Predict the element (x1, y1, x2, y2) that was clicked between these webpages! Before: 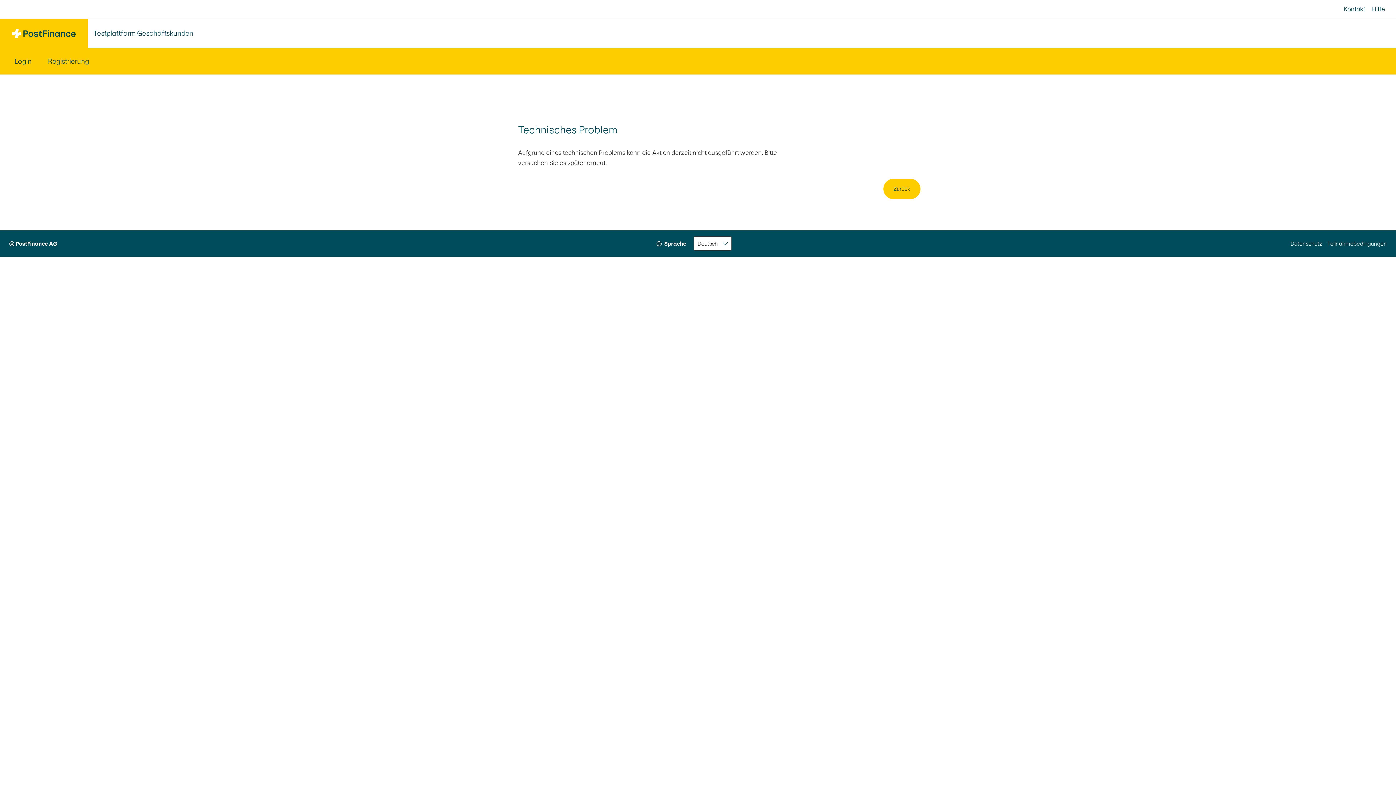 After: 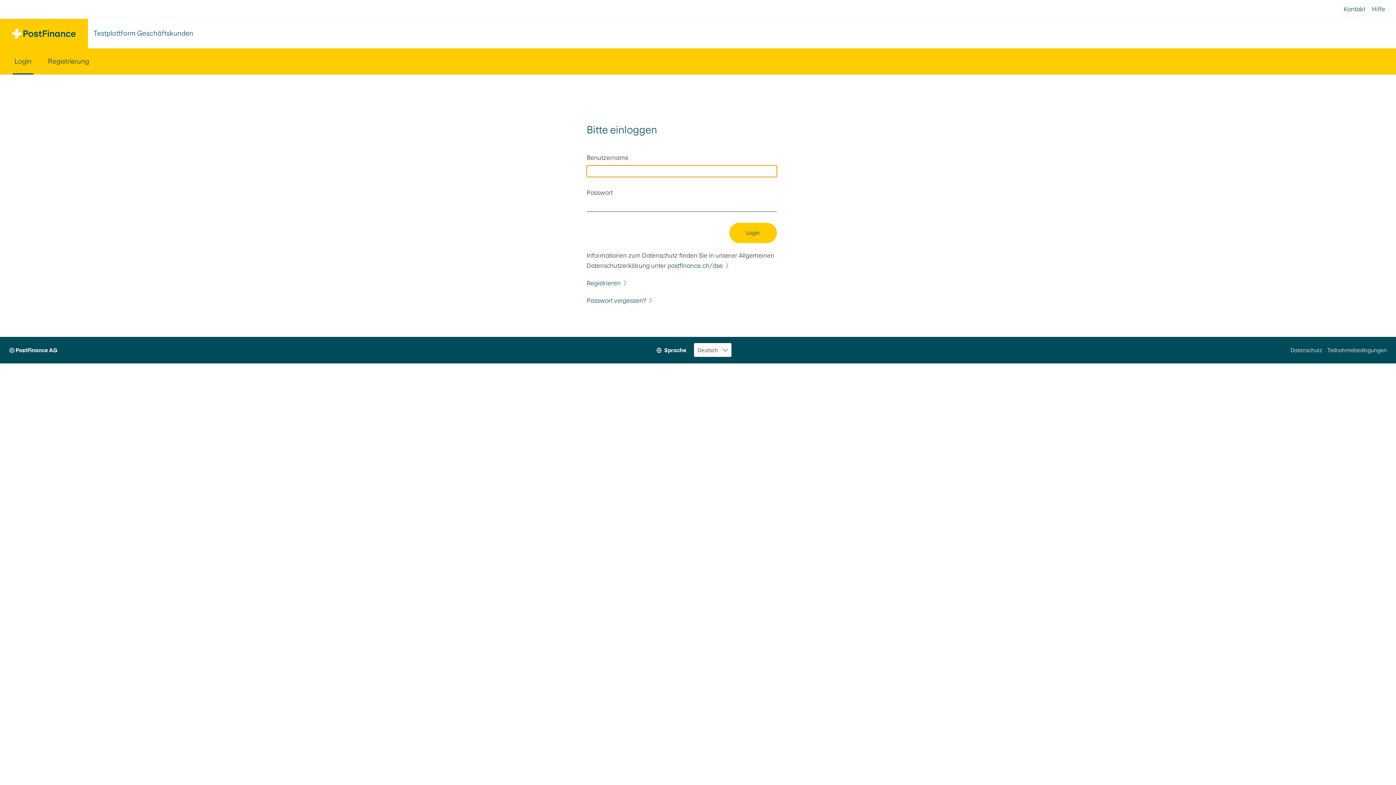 Action: bbox: (0, 18, 88, 48)